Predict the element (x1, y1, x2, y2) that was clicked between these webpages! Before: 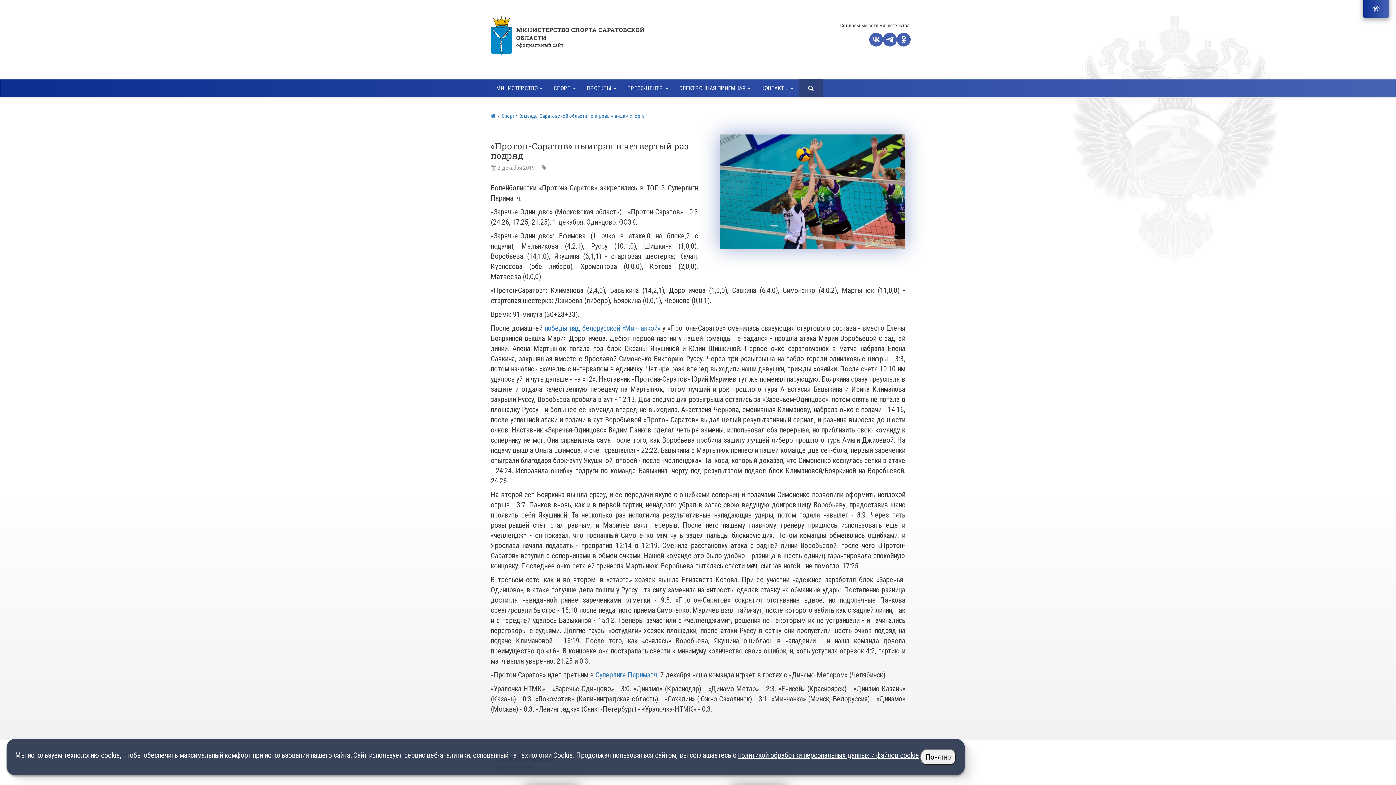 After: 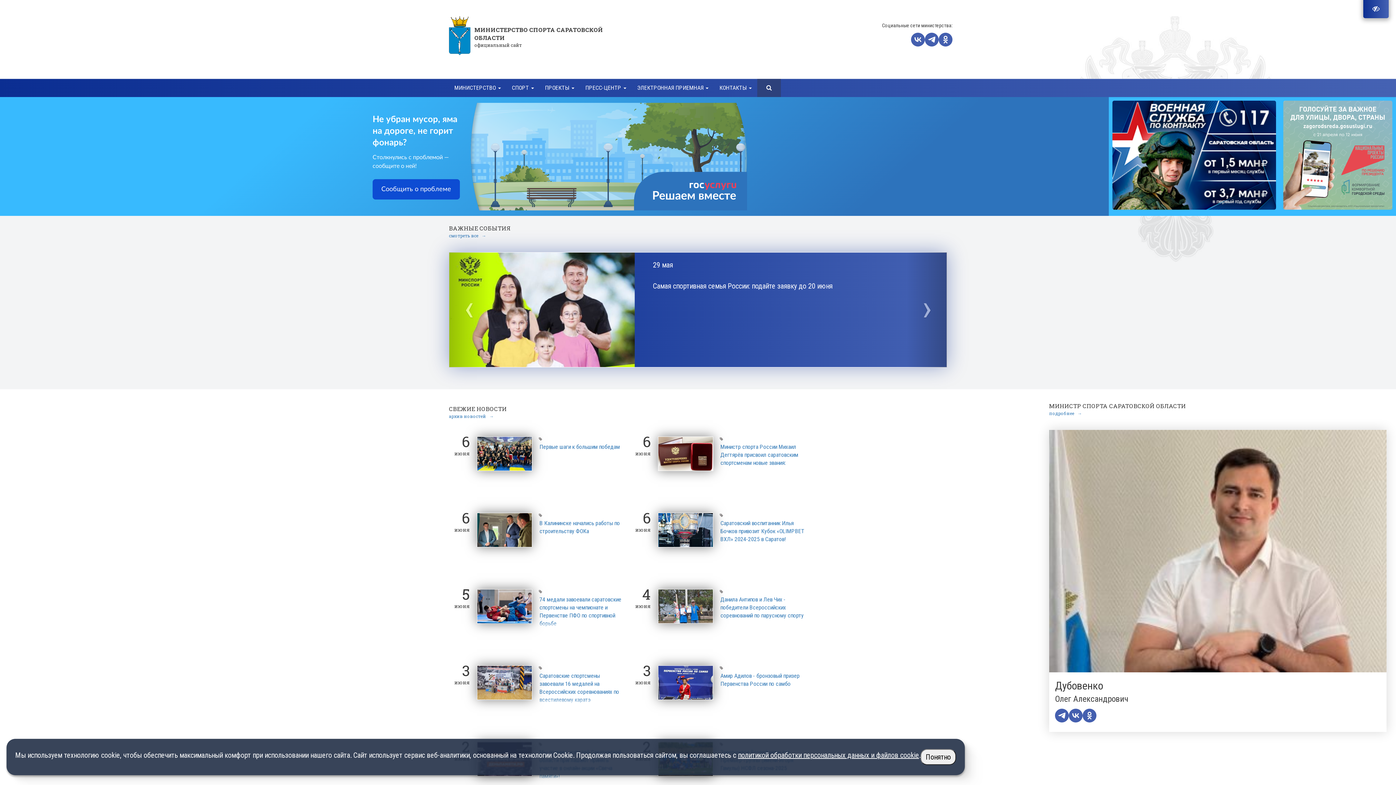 Action: bbox: (490, 16, 655, 56)